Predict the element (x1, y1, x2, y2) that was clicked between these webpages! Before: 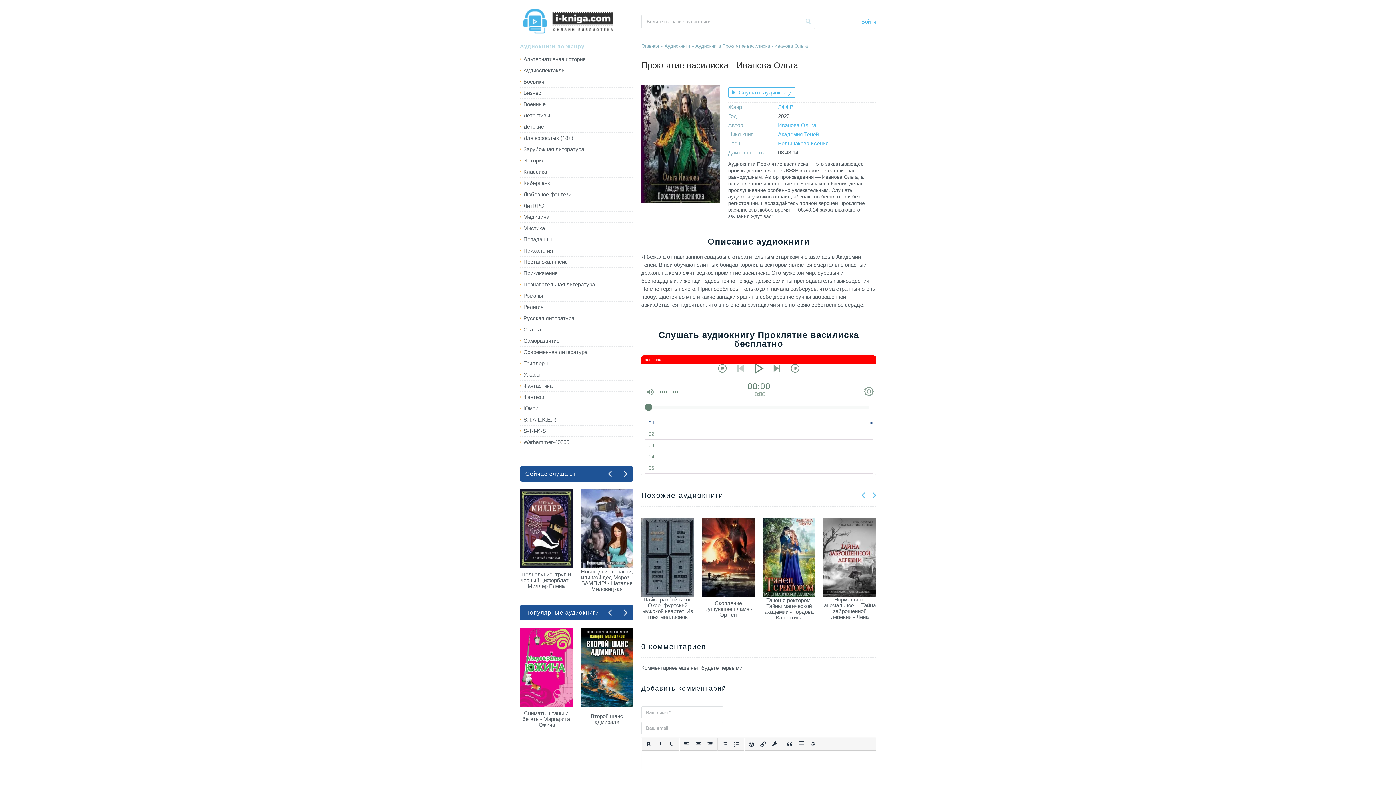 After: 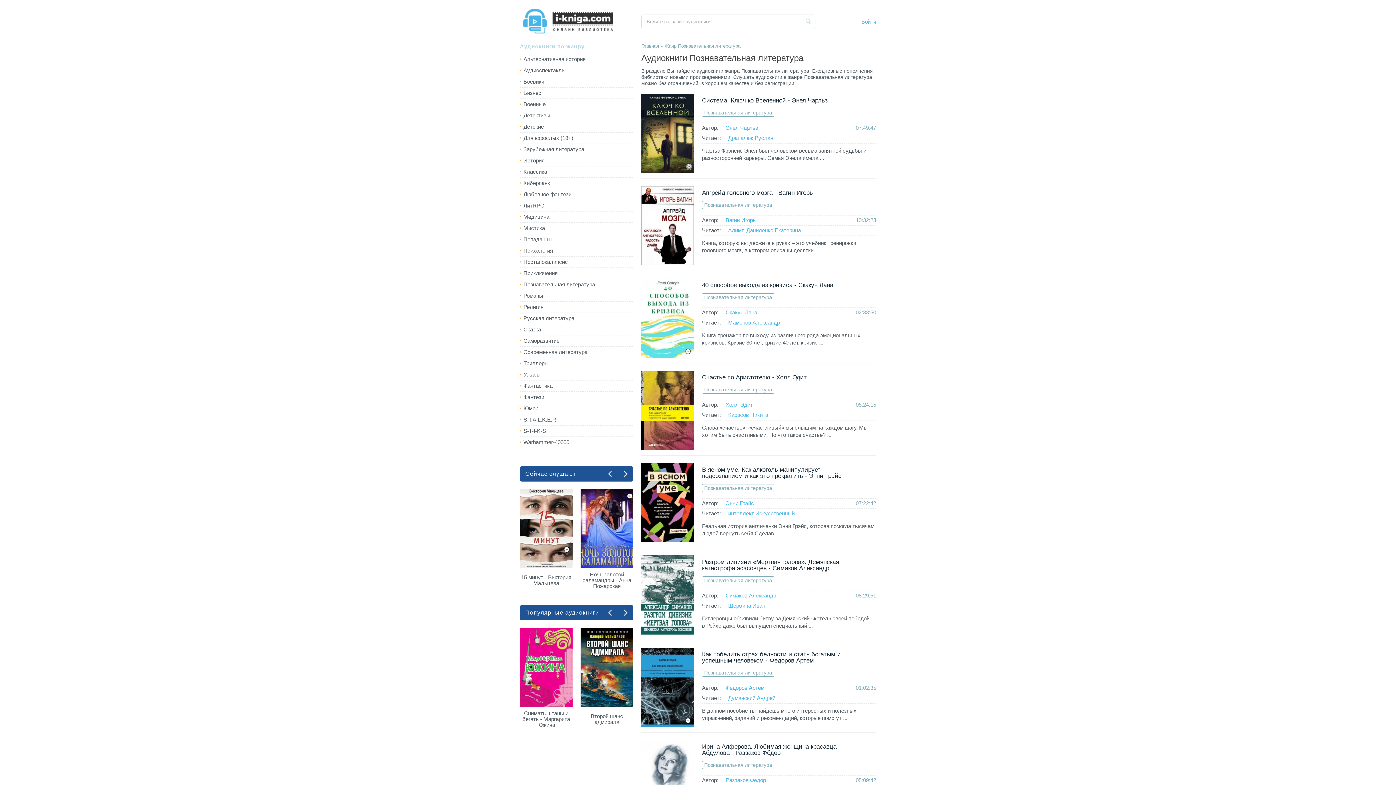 Action: bbox: (523, 279, 633, 290) label: Познавательная литература